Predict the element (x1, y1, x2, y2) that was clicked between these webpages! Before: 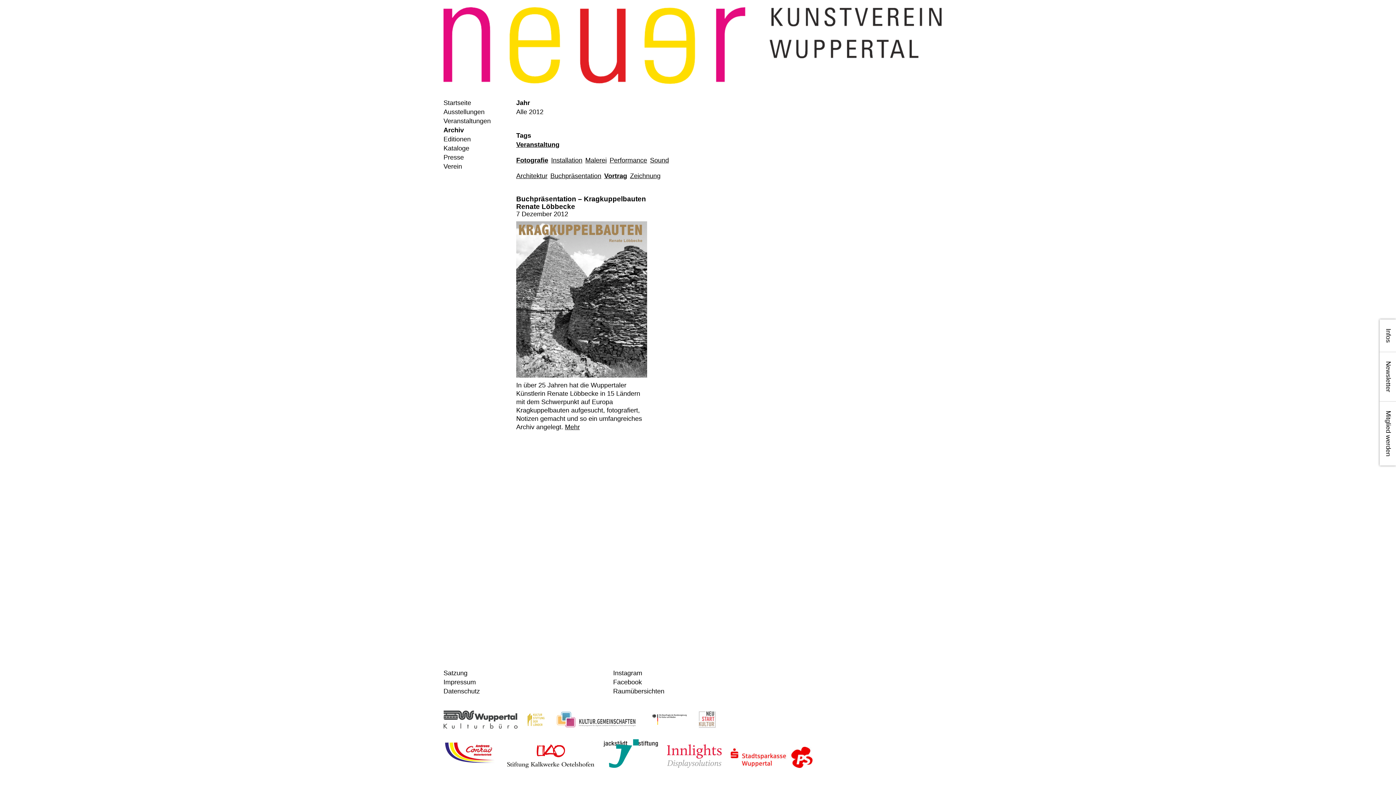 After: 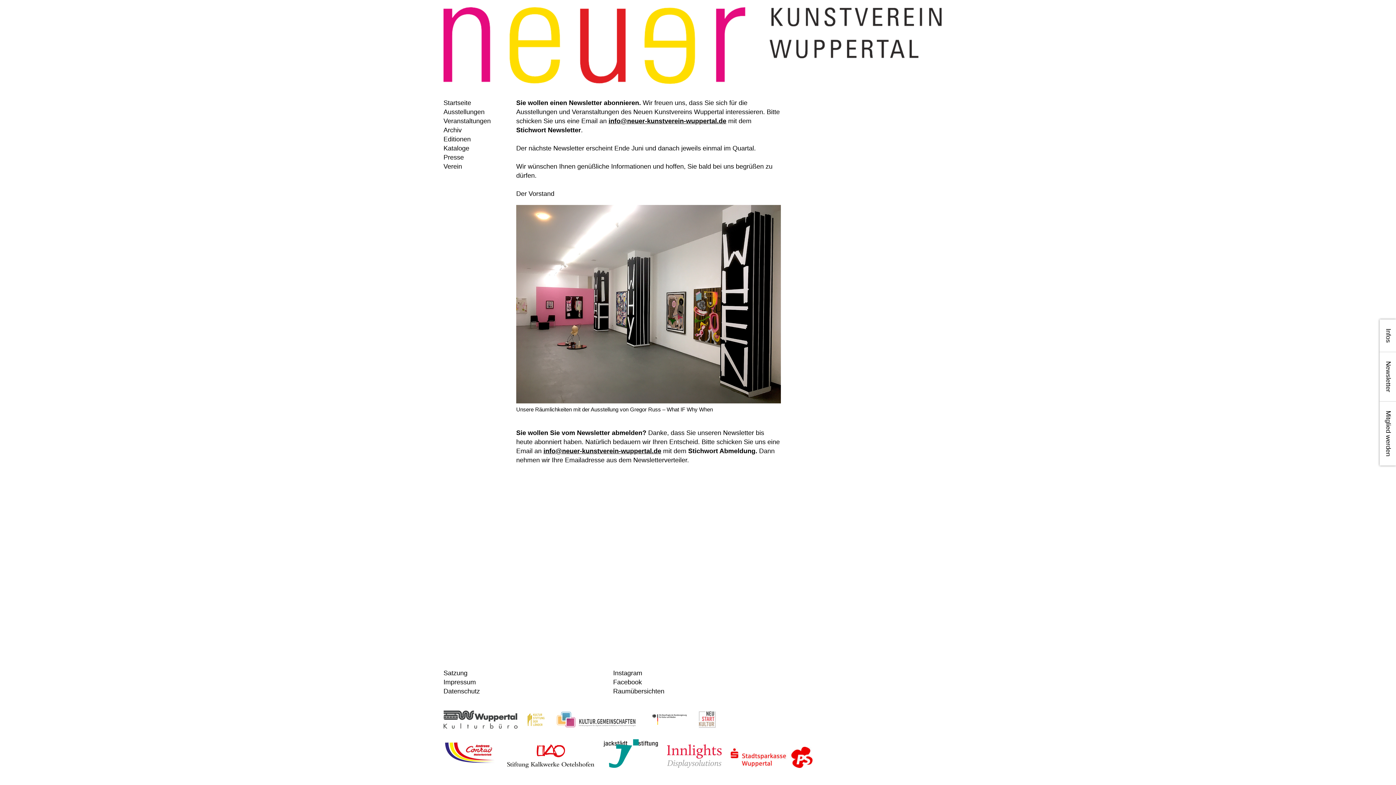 Action: label: Newsletter bbox: (1380, 352, 1396, 401)